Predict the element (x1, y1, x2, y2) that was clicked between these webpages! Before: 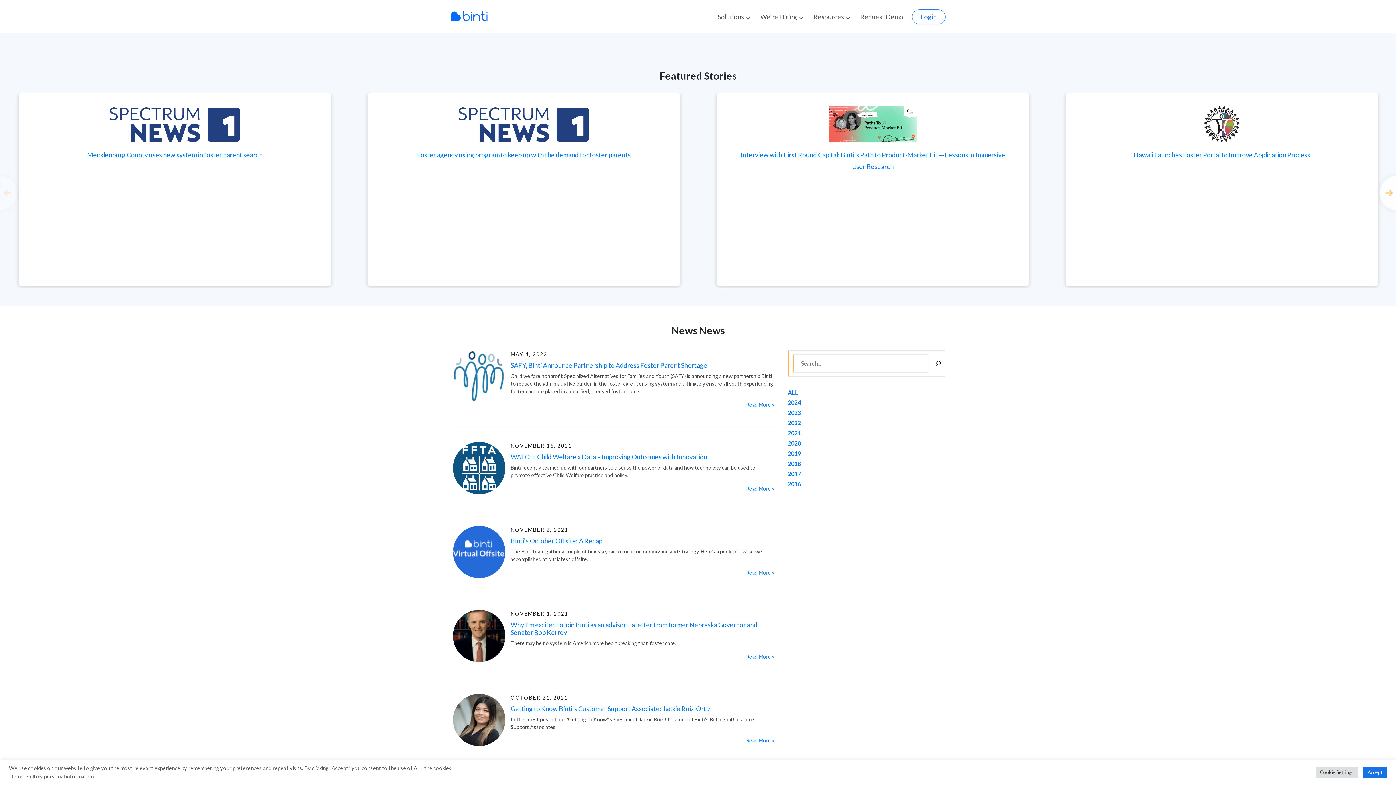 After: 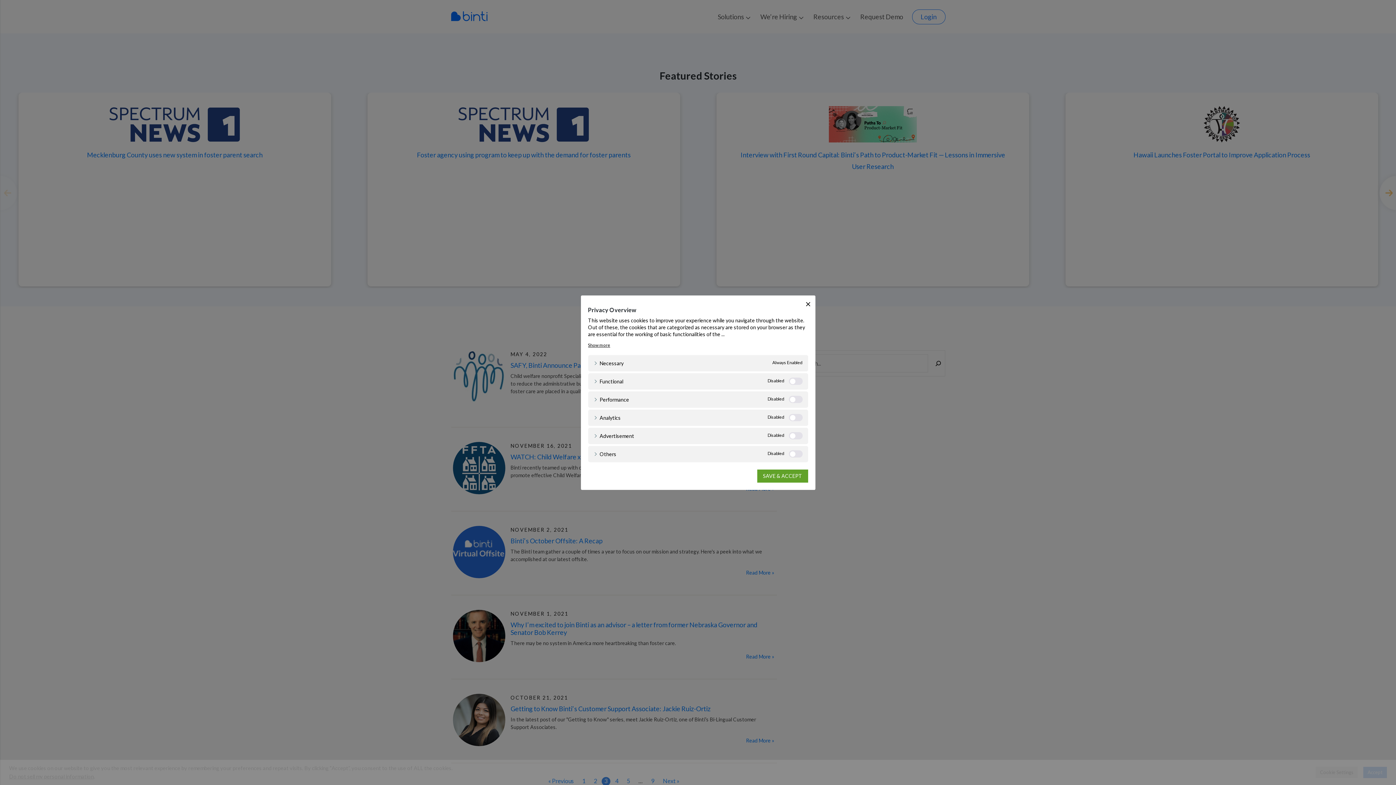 Action: bbox: (1316, 767, 1358, 778) label: Cookie Settings